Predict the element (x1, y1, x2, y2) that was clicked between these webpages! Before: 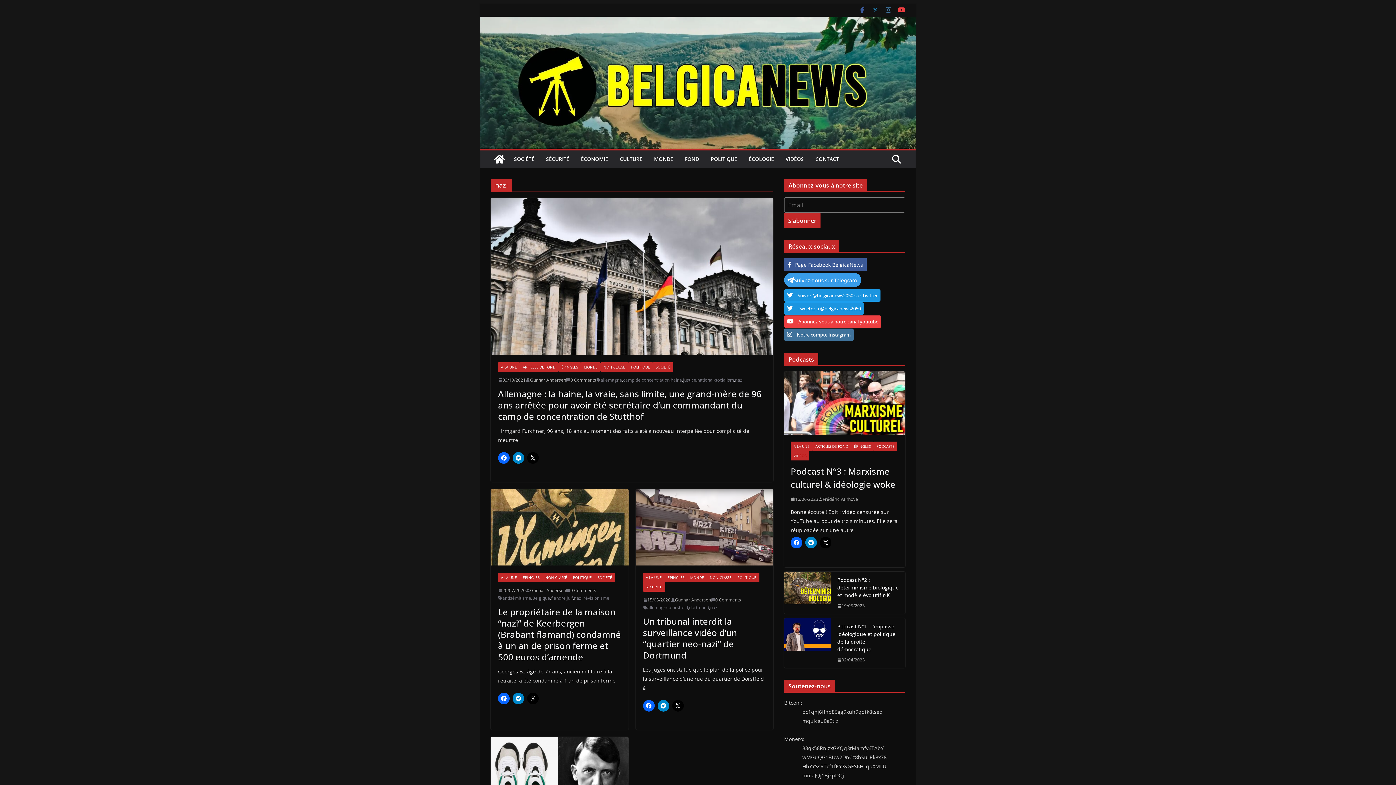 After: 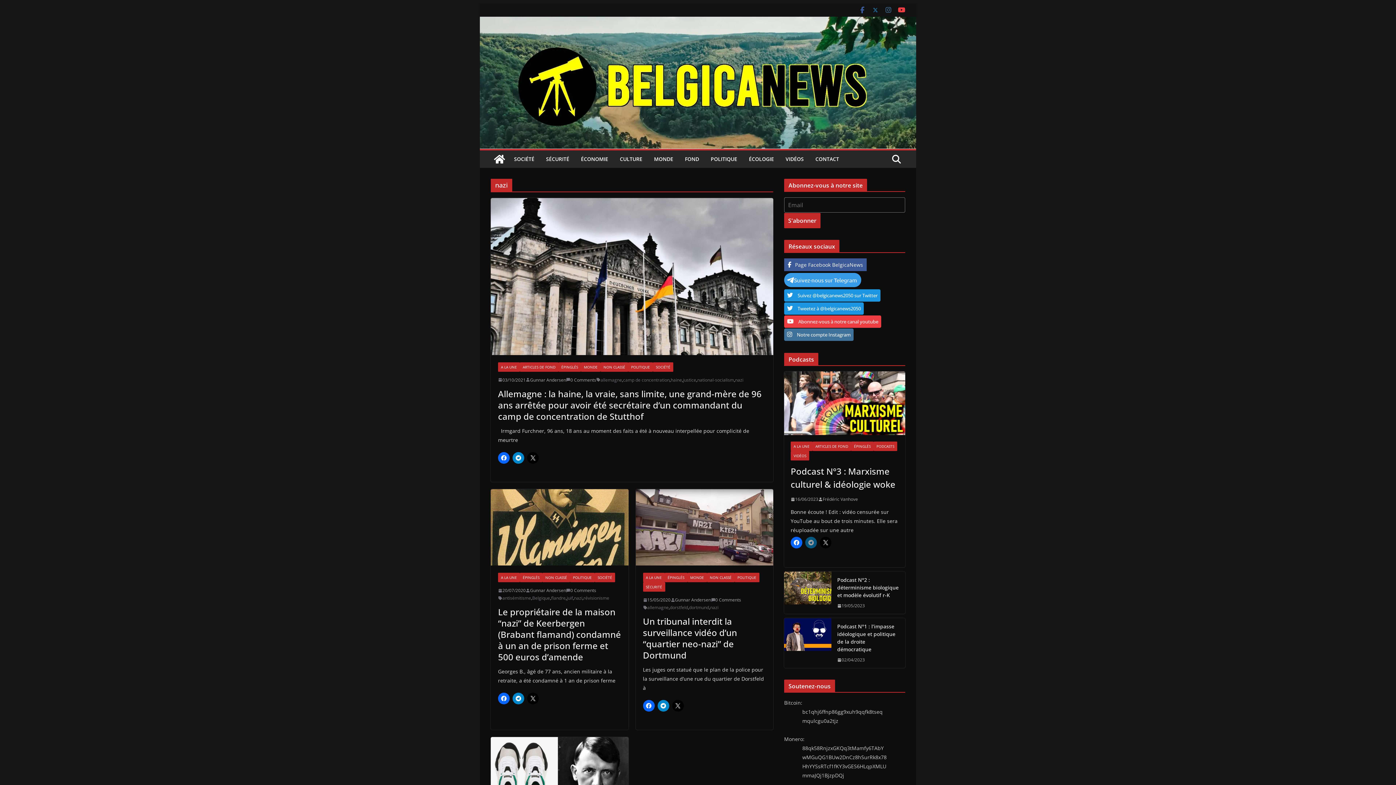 Action: bbox: (805, 537, 817, 548)